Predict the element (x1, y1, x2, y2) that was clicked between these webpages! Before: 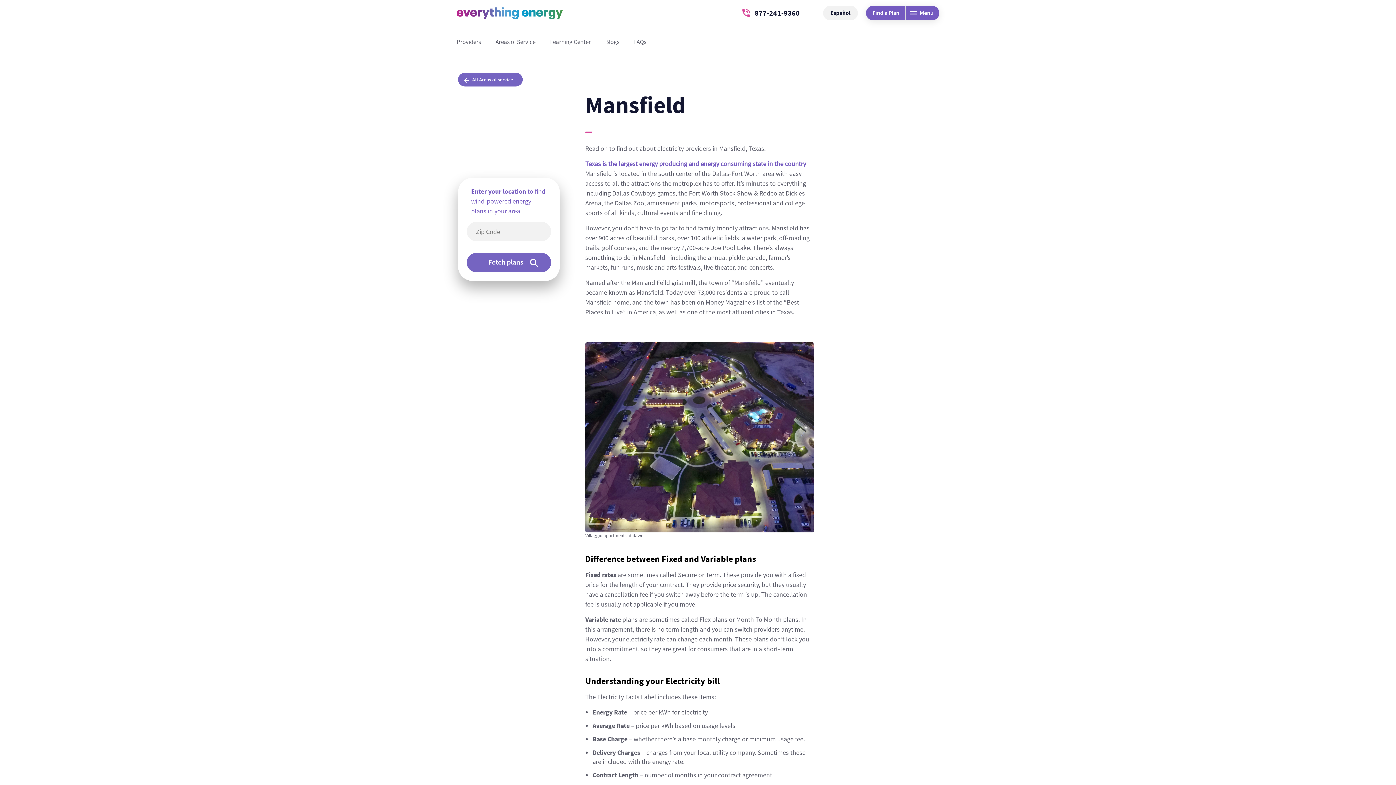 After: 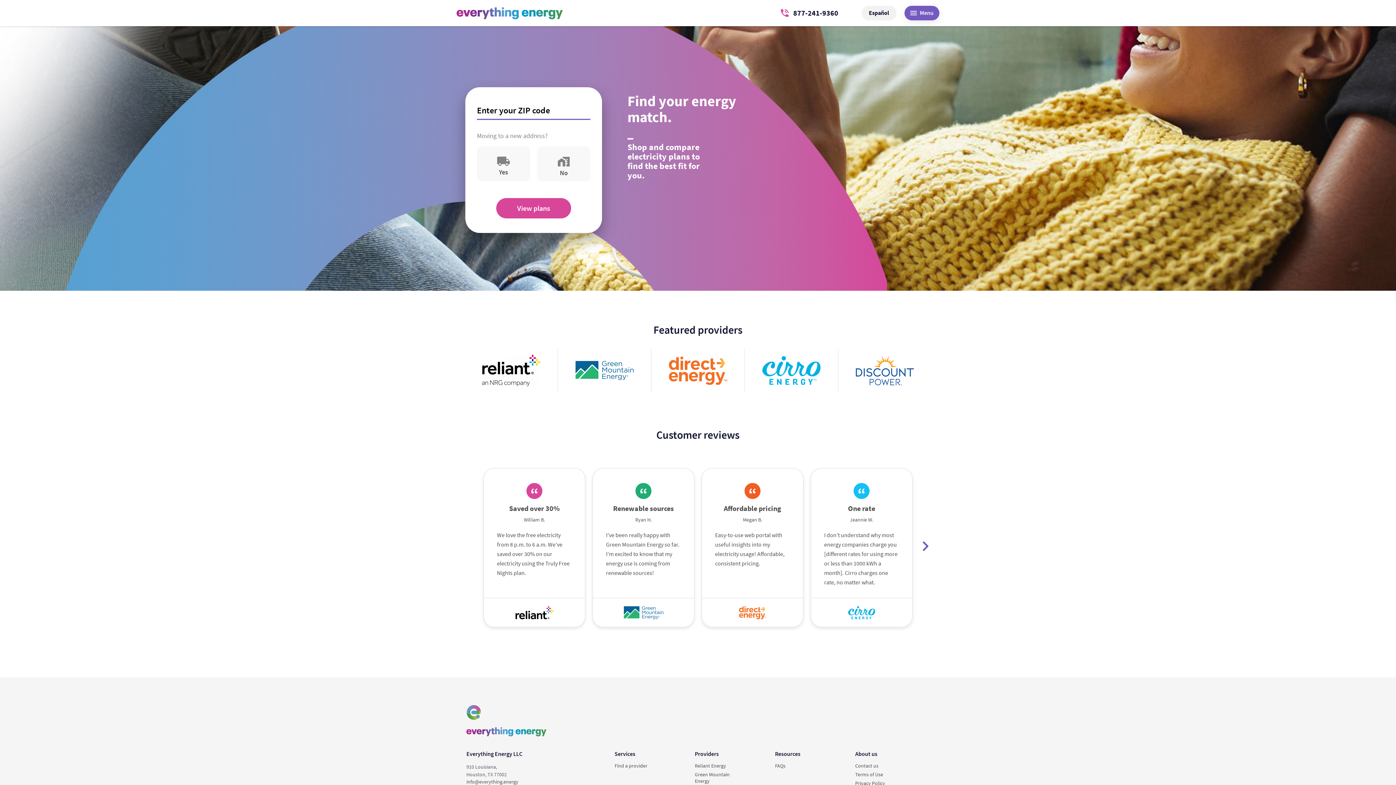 Action: bbox: (866, 5, 905, 20) label: Find a Plan